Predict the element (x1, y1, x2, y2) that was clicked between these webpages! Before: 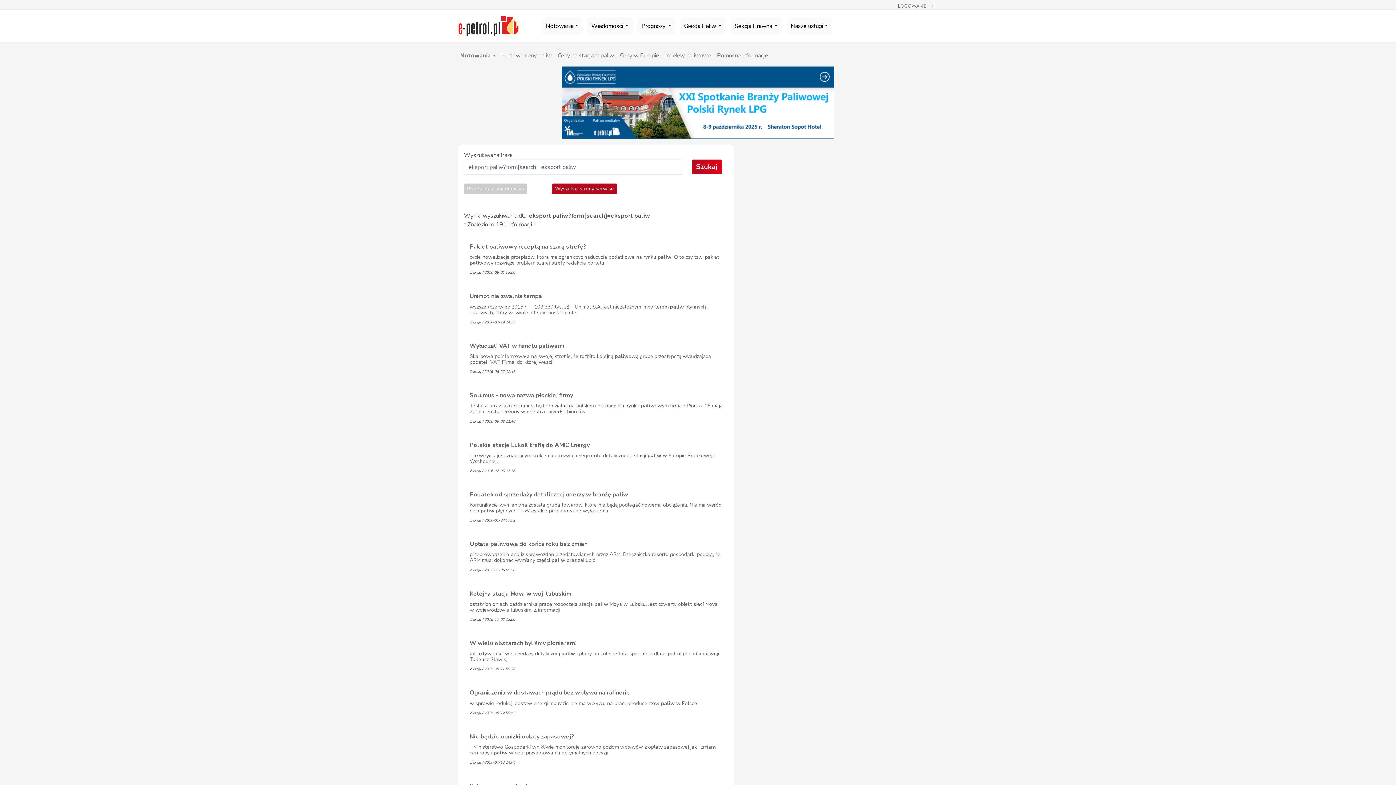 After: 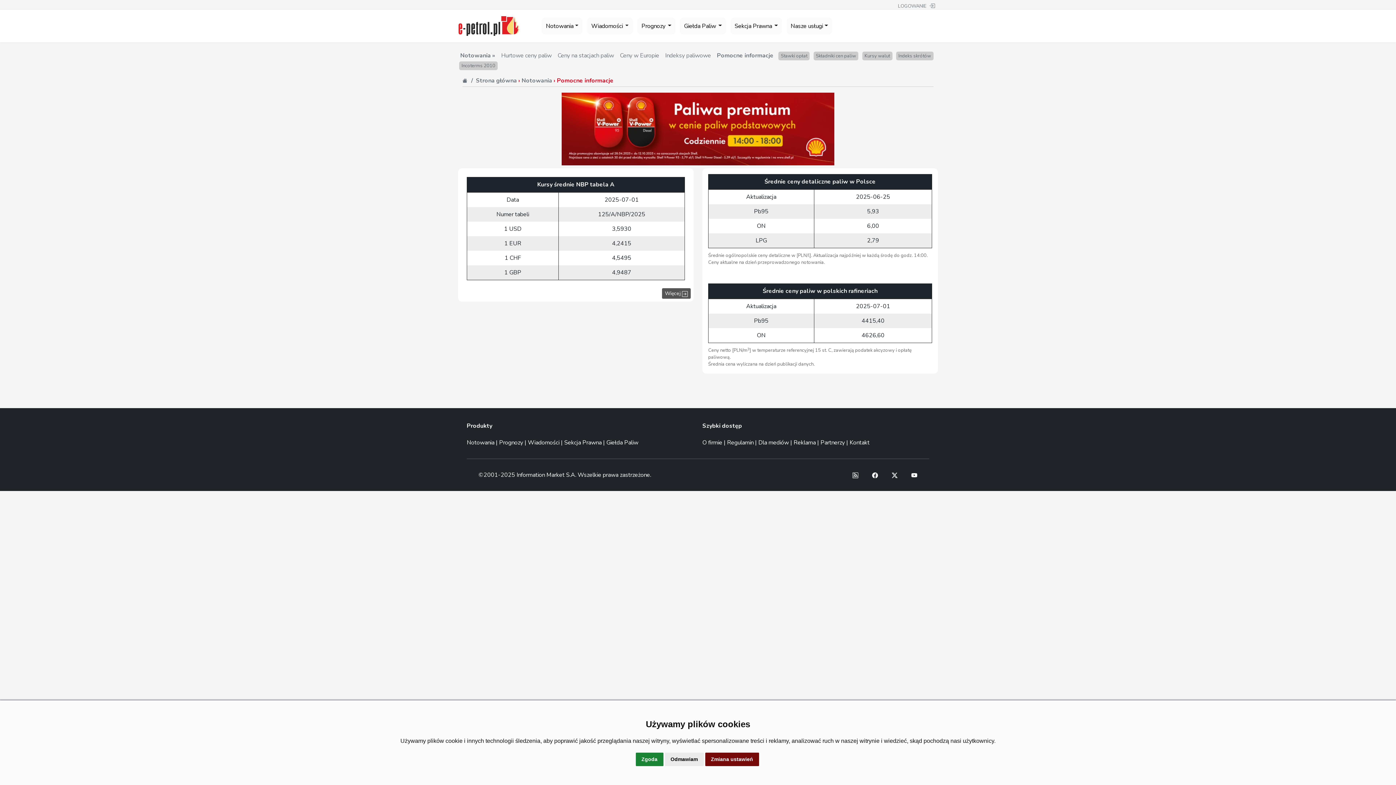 Action: bbox: (716, 50, 769, 60) label: Pomocne informacje